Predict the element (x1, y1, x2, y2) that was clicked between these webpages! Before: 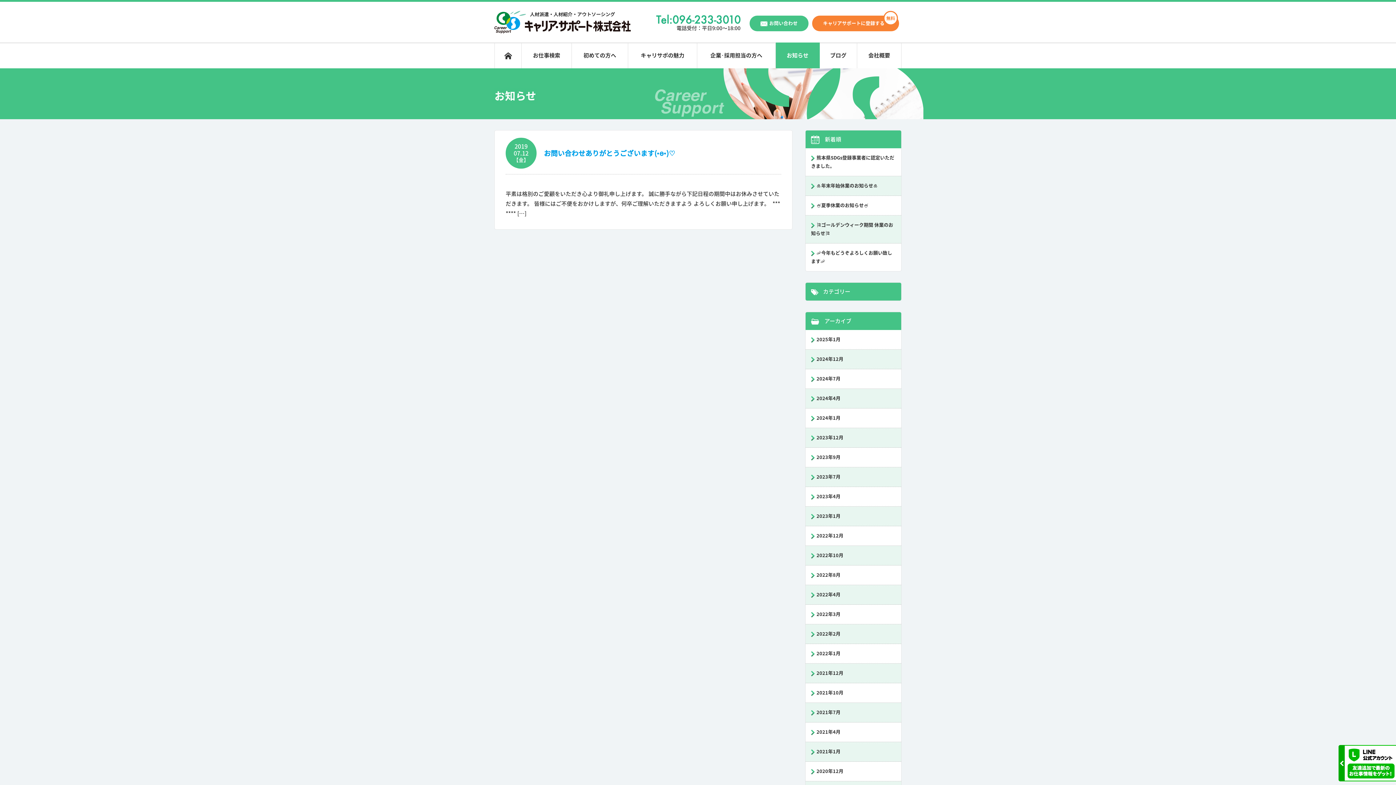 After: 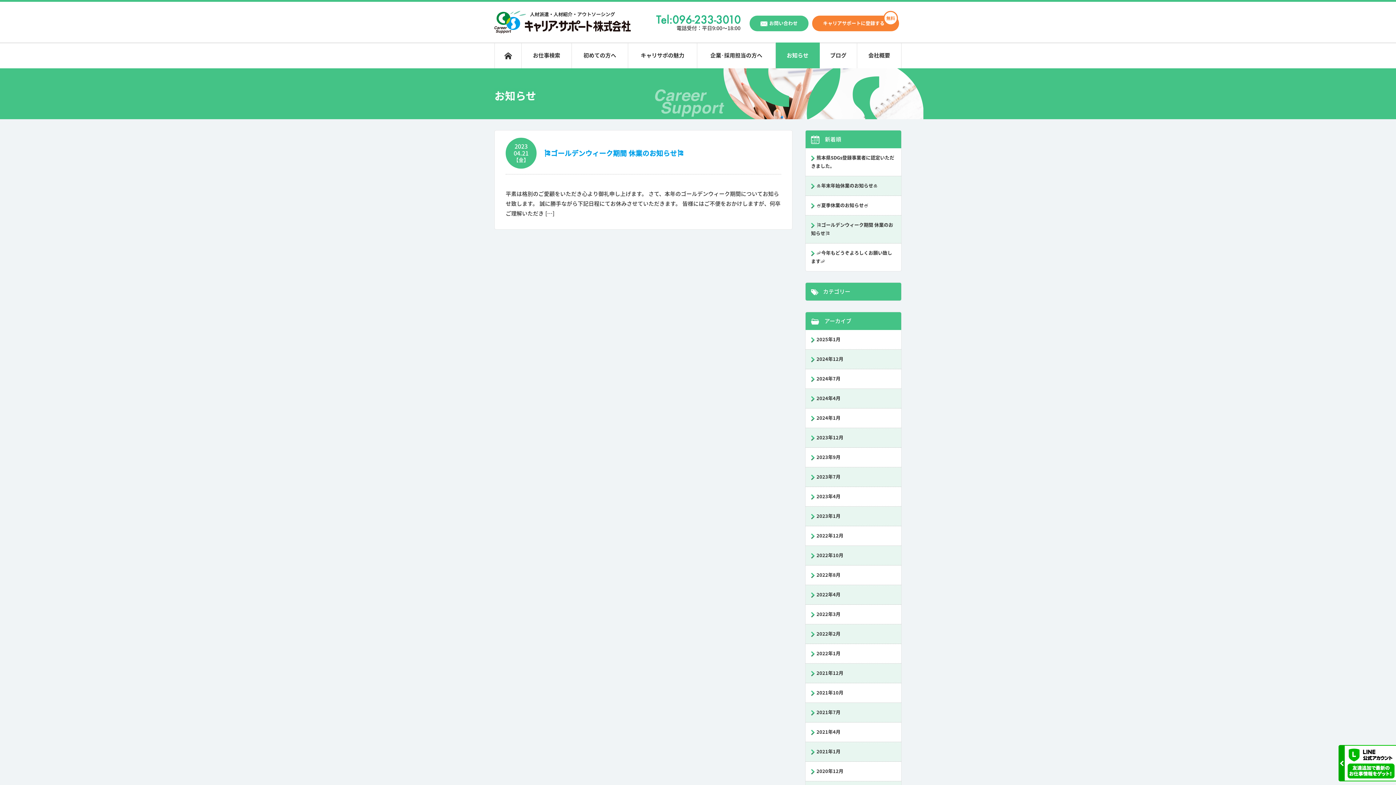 Action: bbox: (805, 487, 901, 506) label: 2023年4月